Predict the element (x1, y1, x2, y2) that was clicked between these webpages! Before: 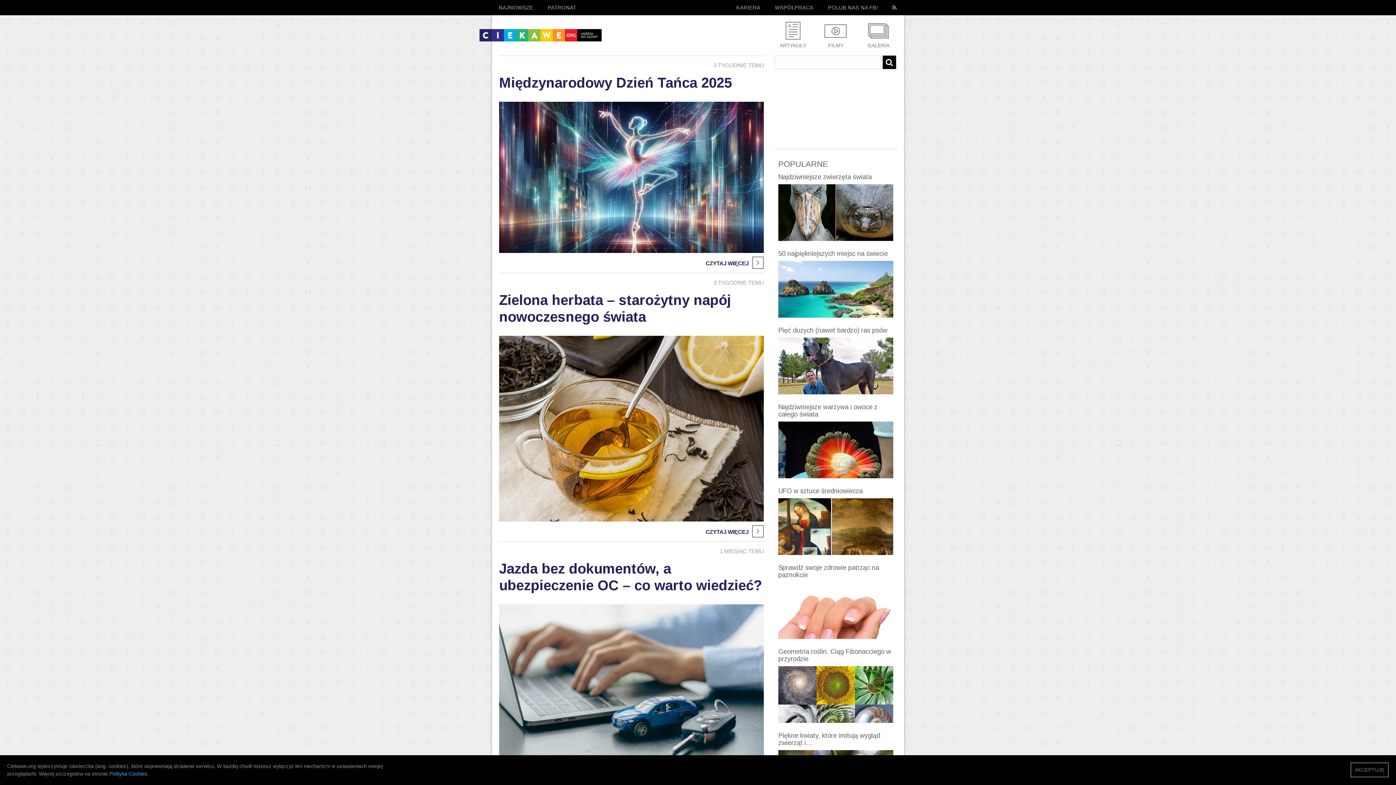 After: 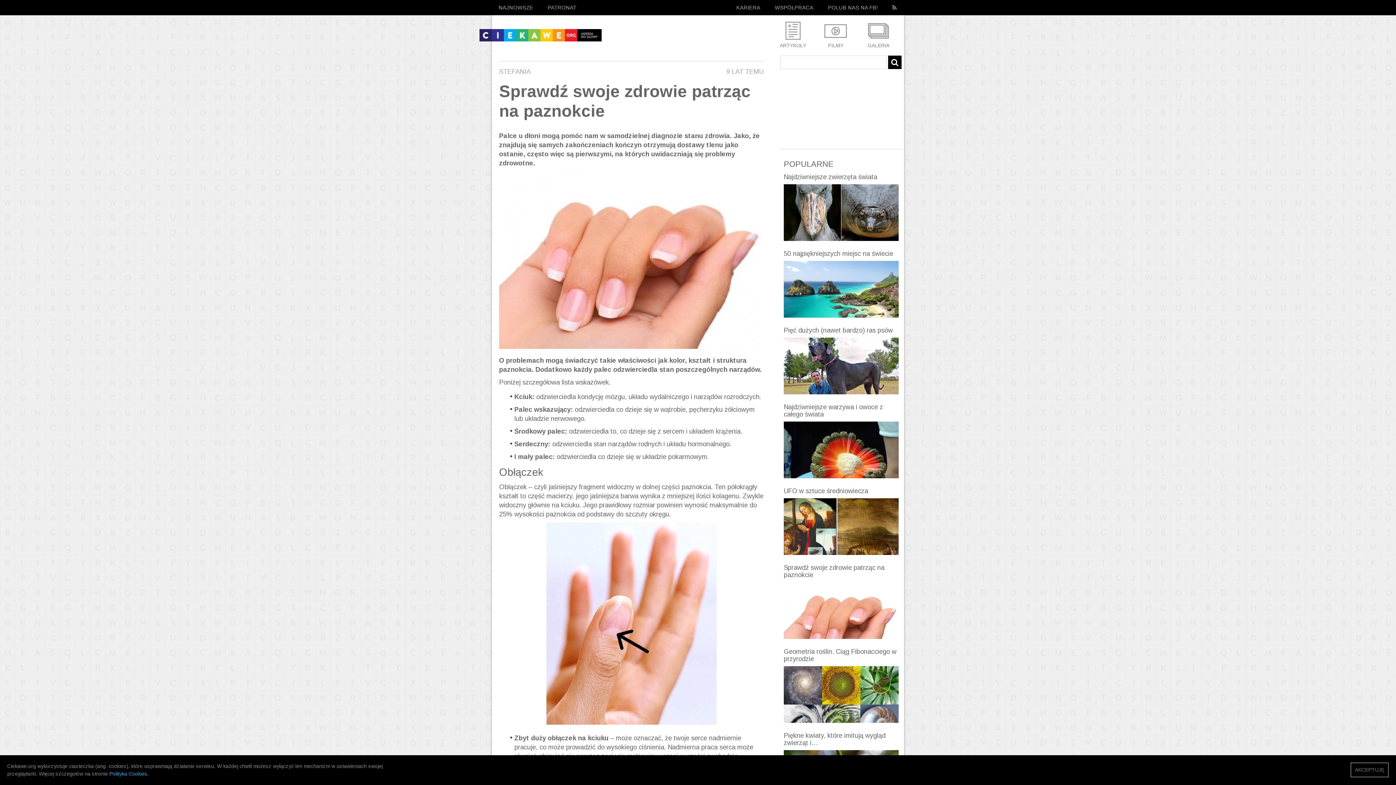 Action: bbox: (778, 564, 893, 582) label: Sprawdź swoje zdrowie patrząc na paznokcie